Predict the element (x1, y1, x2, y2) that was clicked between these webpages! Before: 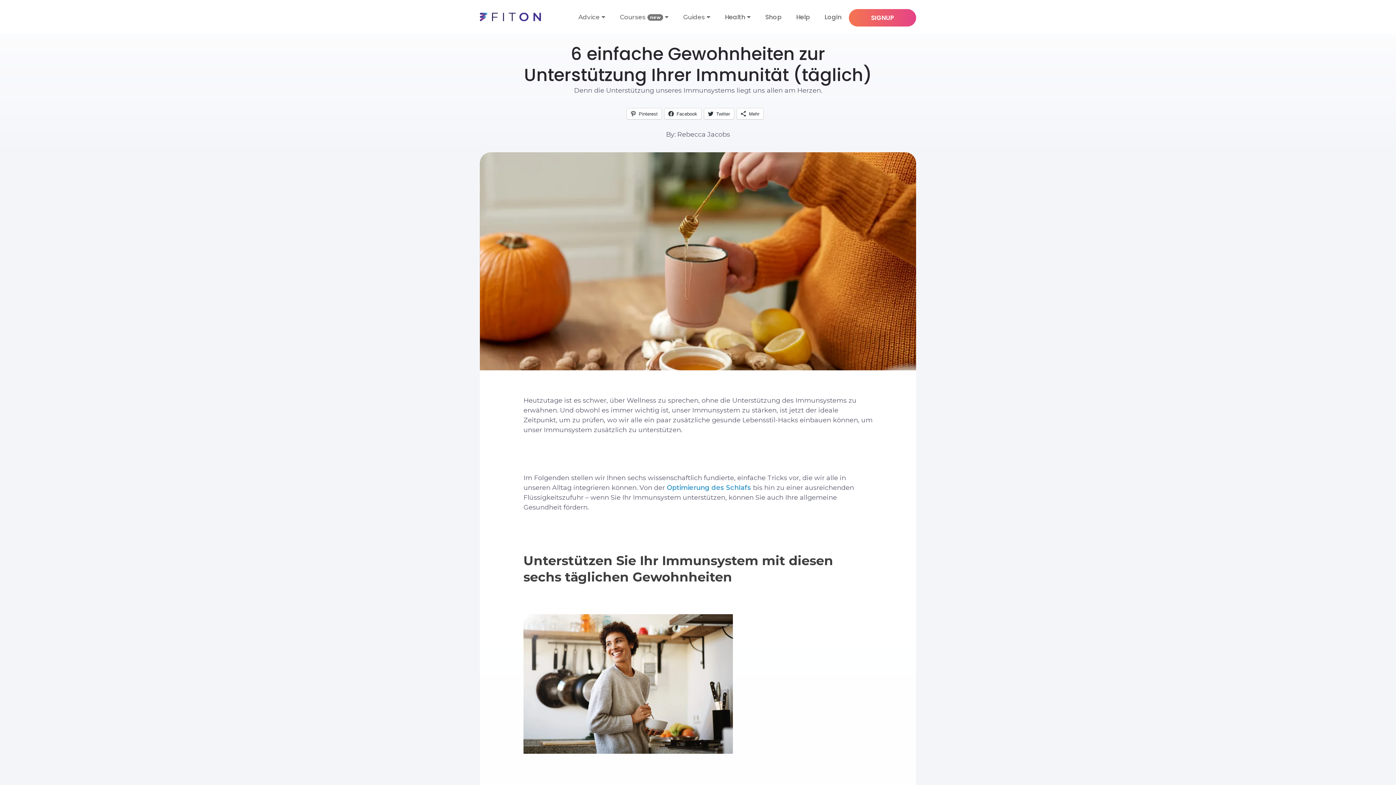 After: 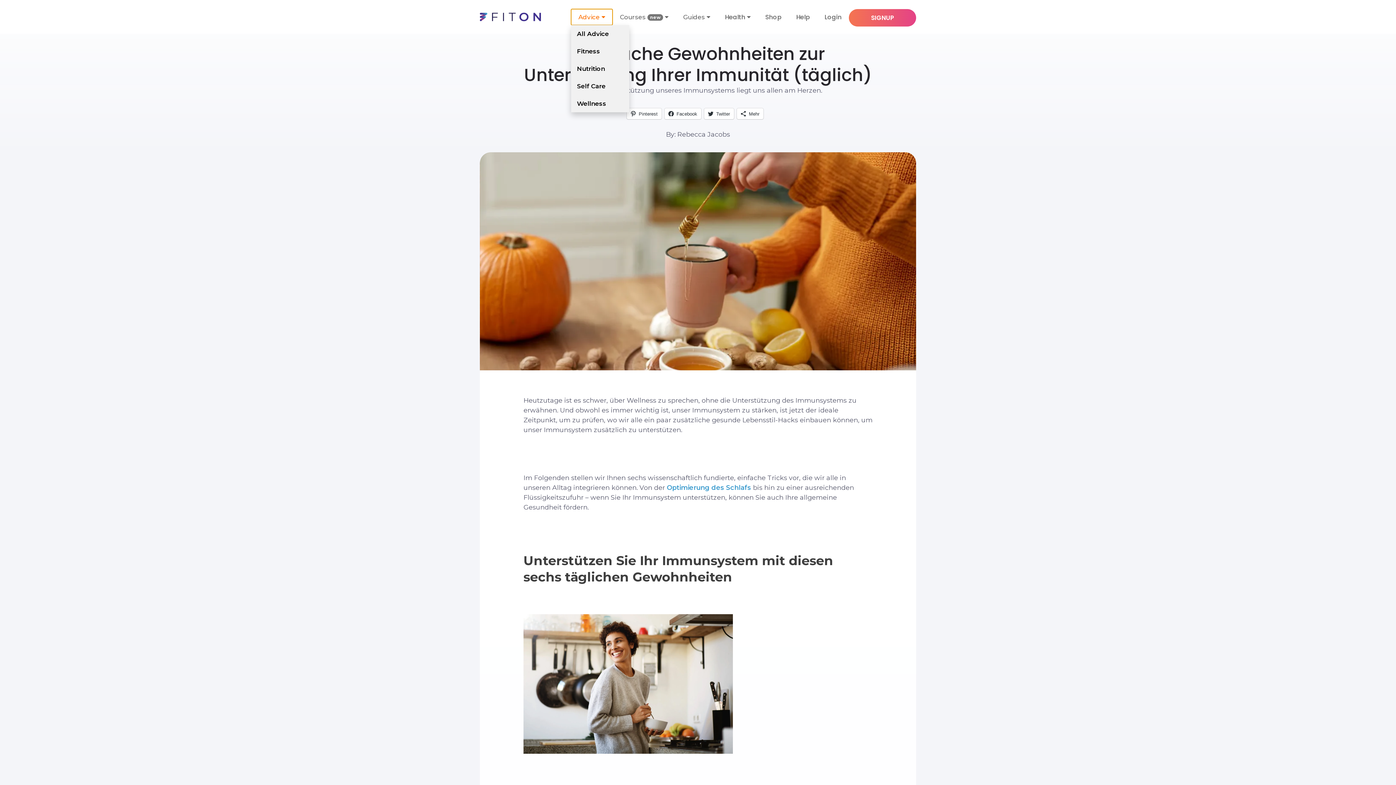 Action: label: Advice bbox: (571, 8, 612, 24)